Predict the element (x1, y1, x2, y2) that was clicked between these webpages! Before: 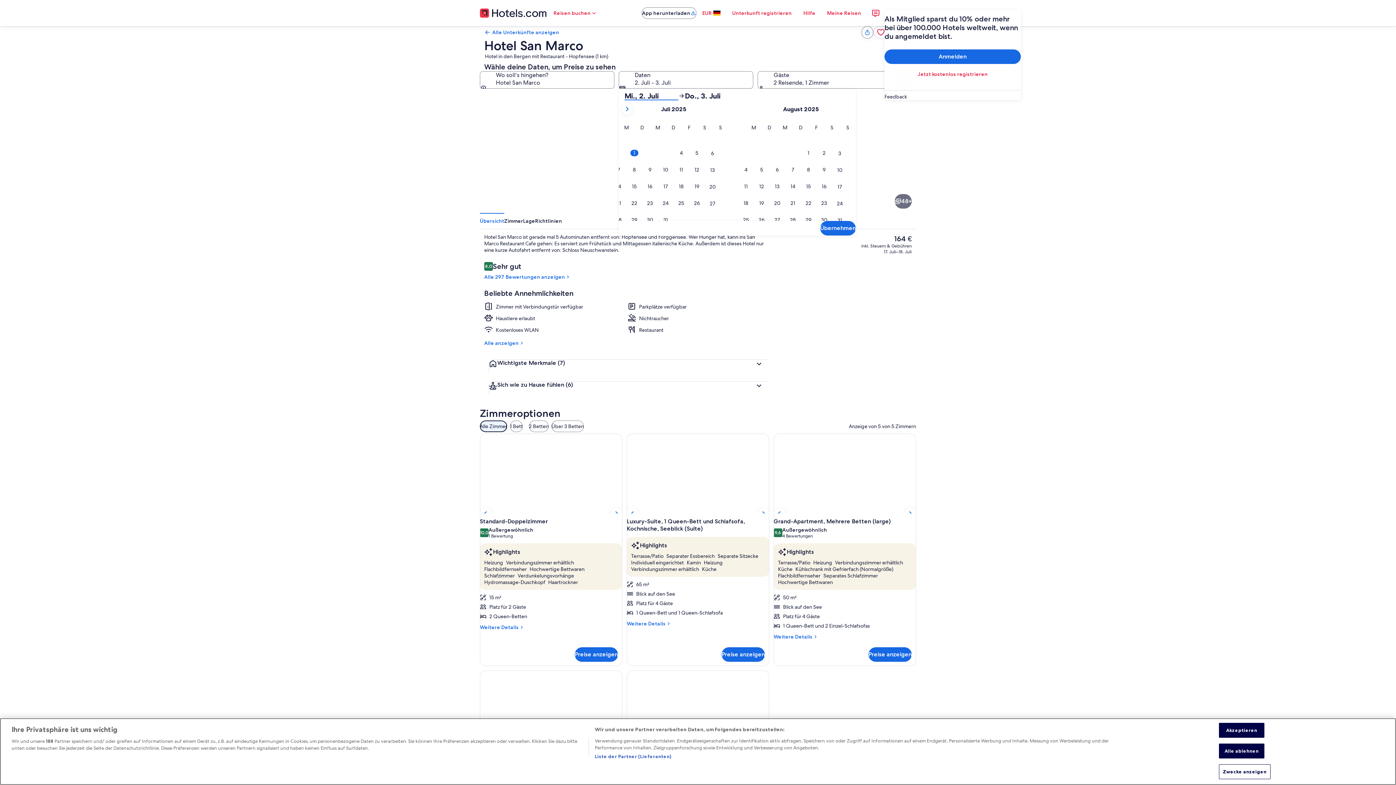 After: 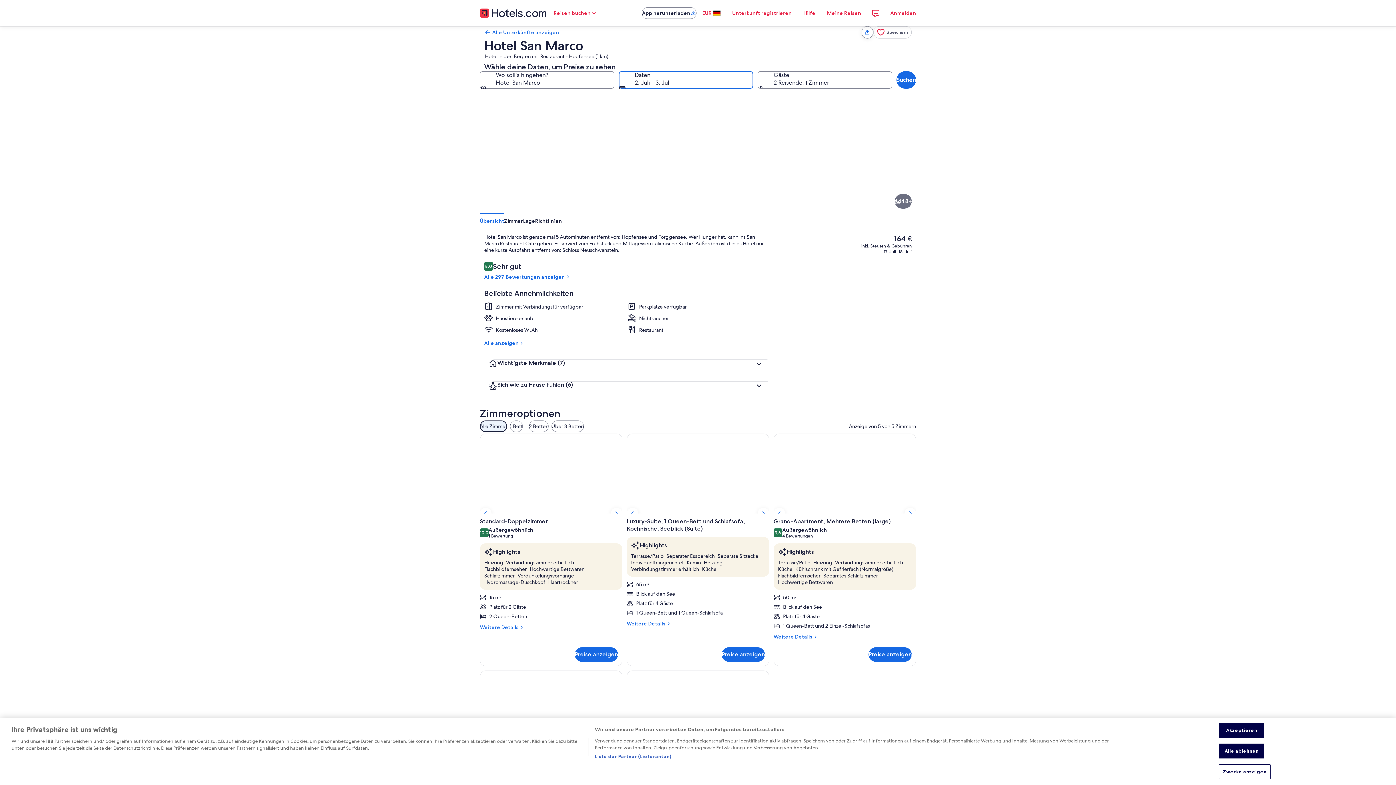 Action: label: Daten, 2. Juli - 3. Juli bbox: (618, 71, 753, 88)